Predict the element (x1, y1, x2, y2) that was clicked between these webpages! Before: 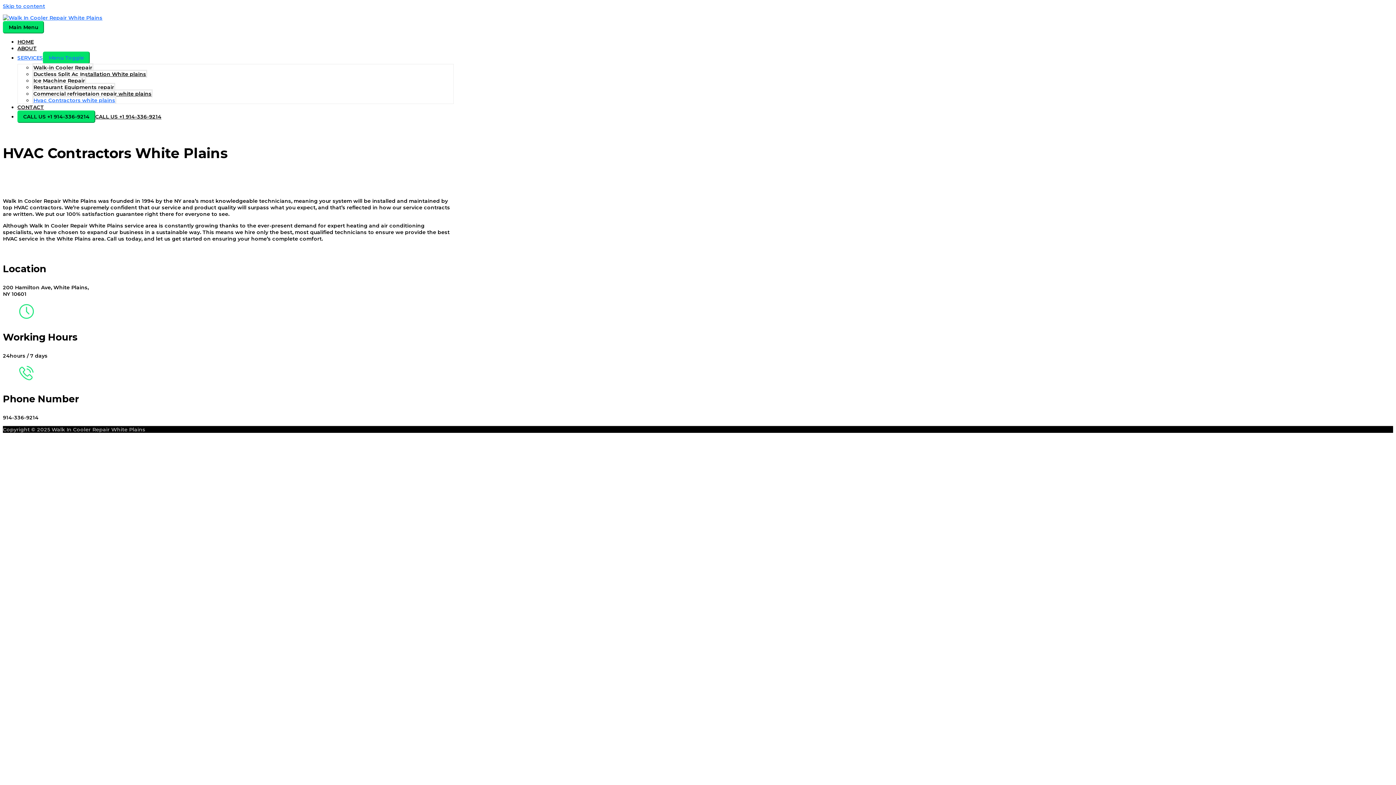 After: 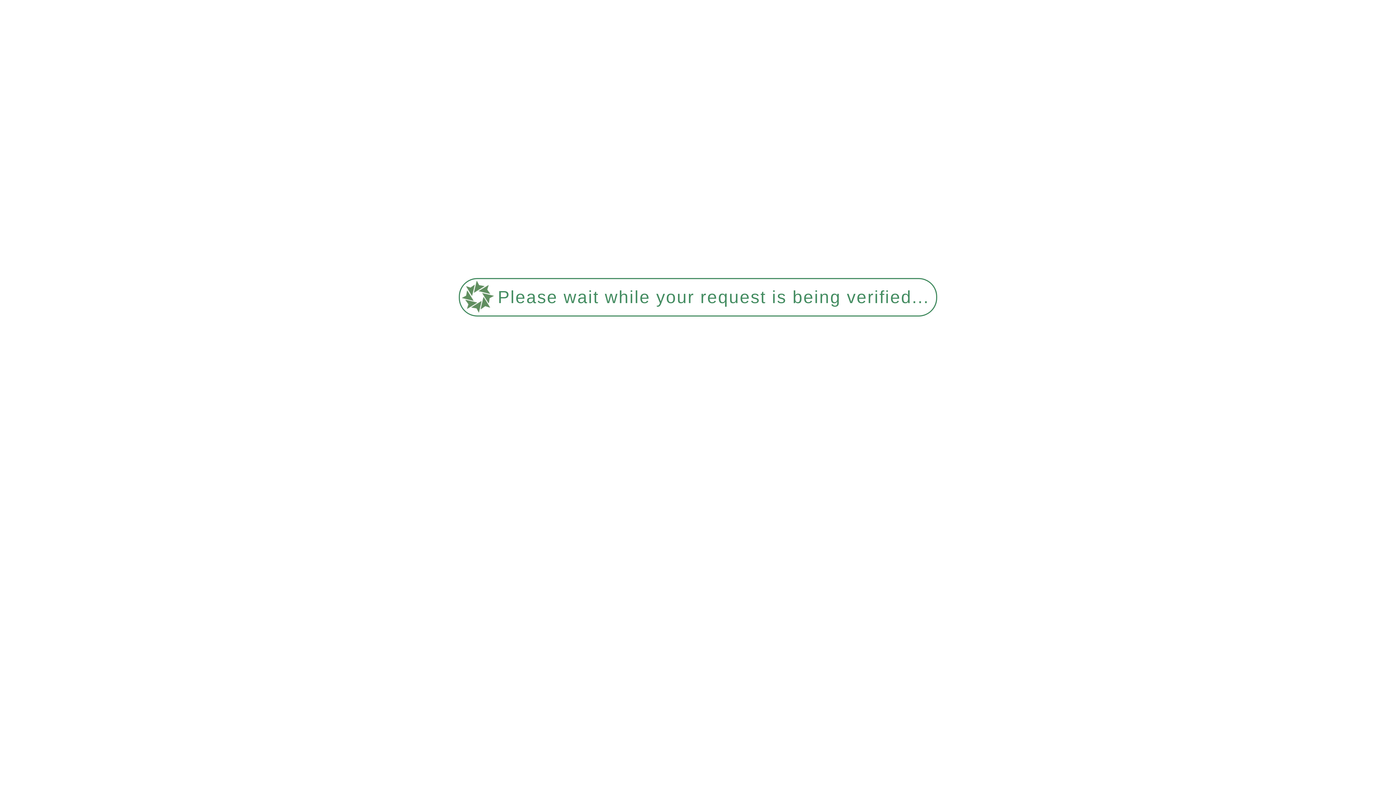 Action: label: Walk-in Cooler Repair bbox: (32, 63, 93, 71)